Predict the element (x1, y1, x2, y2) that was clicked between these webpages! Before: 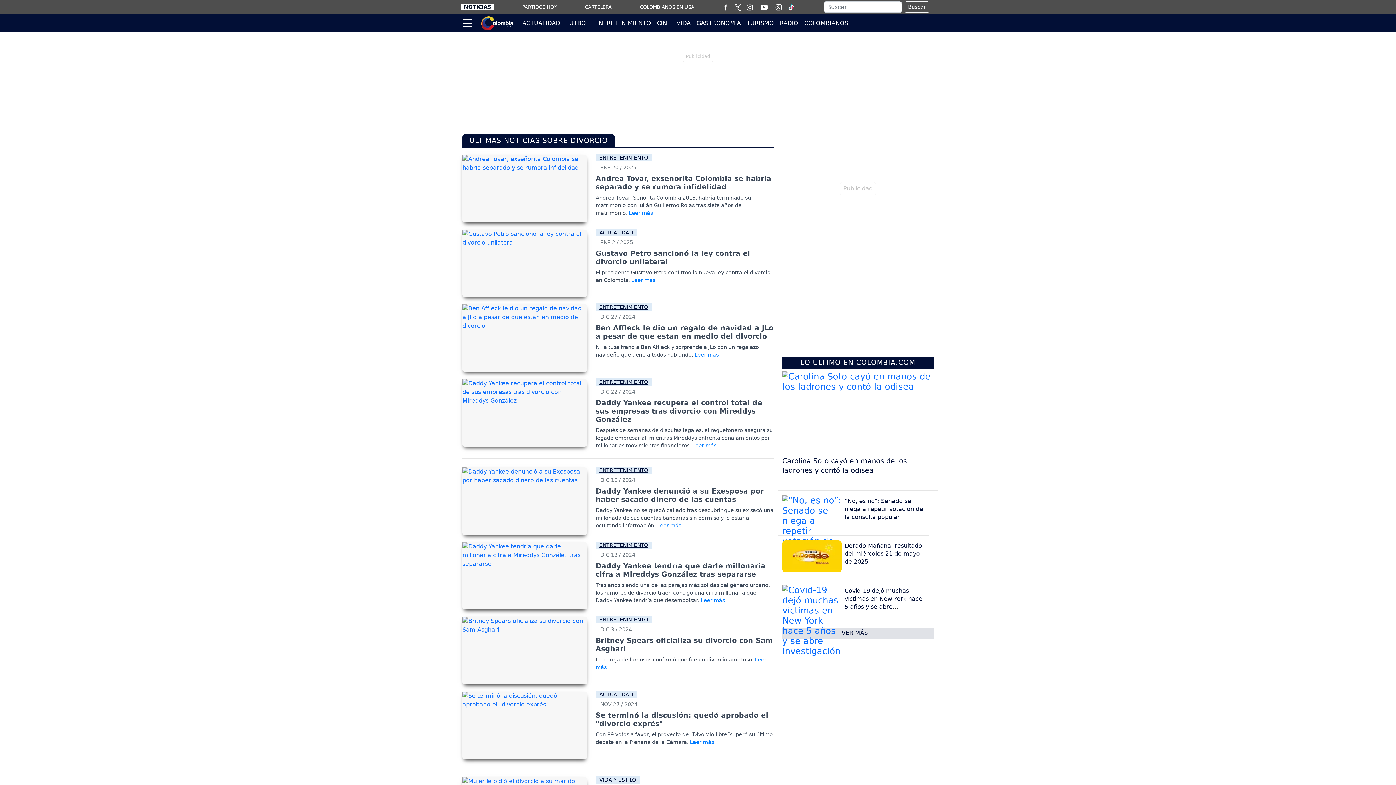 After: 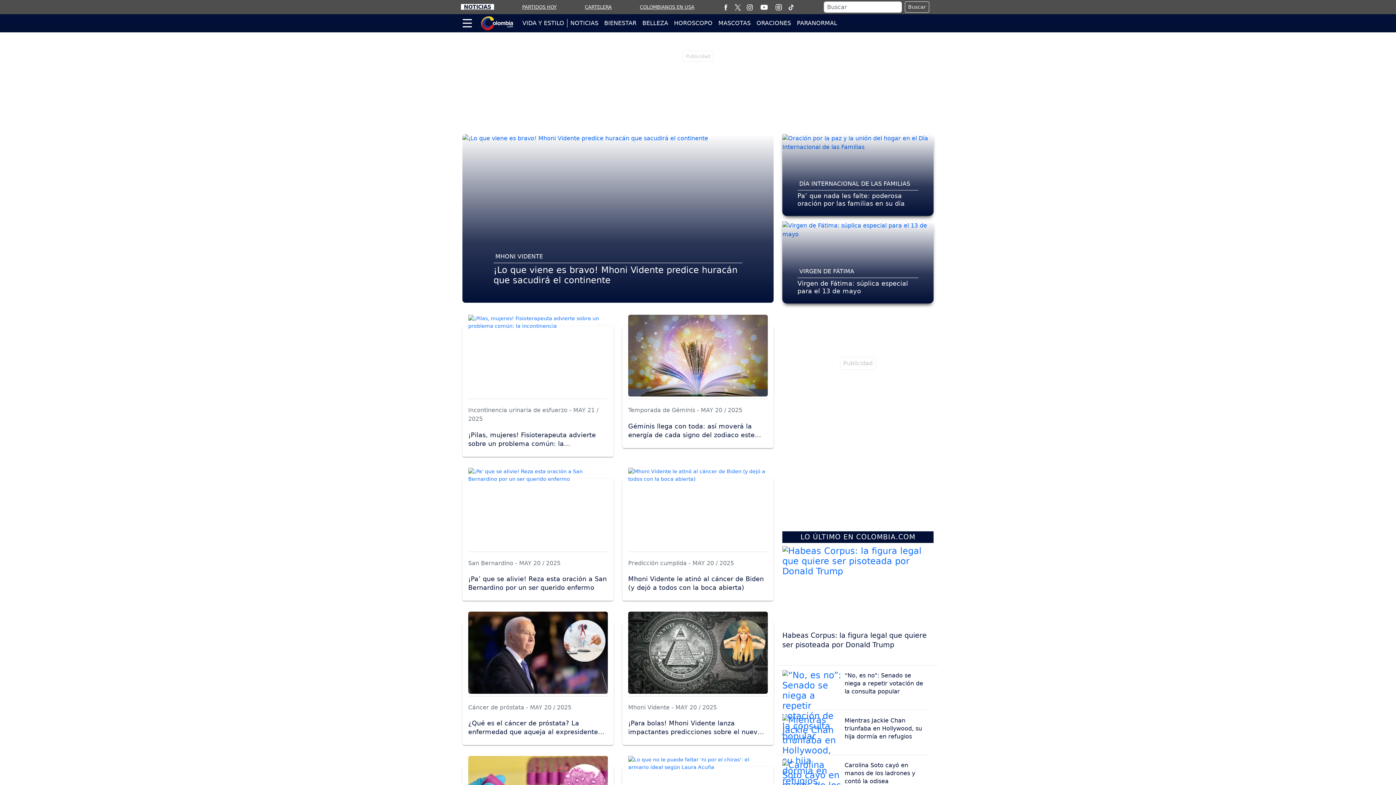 Action: label: VIDA Y ESTILO bbox: (595, 776, 639, 783)